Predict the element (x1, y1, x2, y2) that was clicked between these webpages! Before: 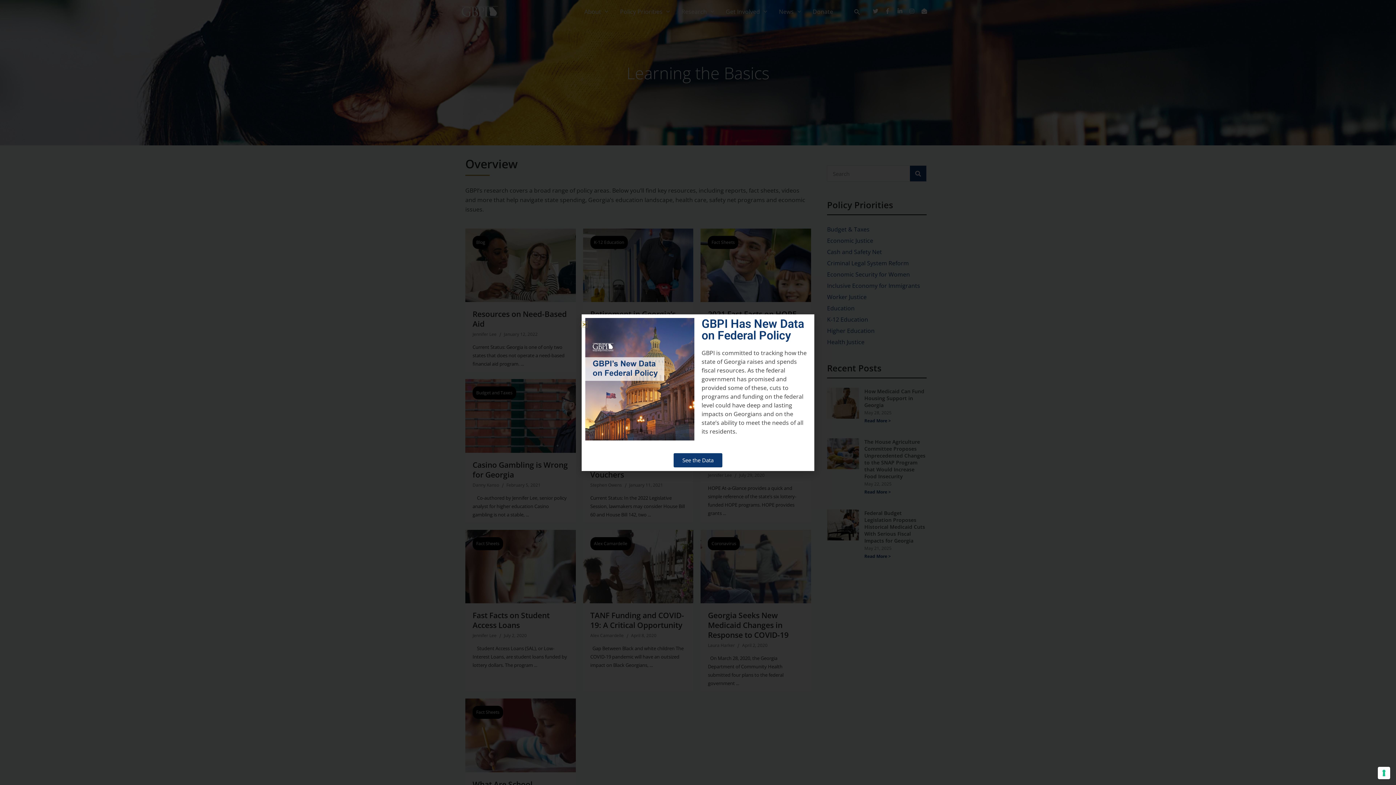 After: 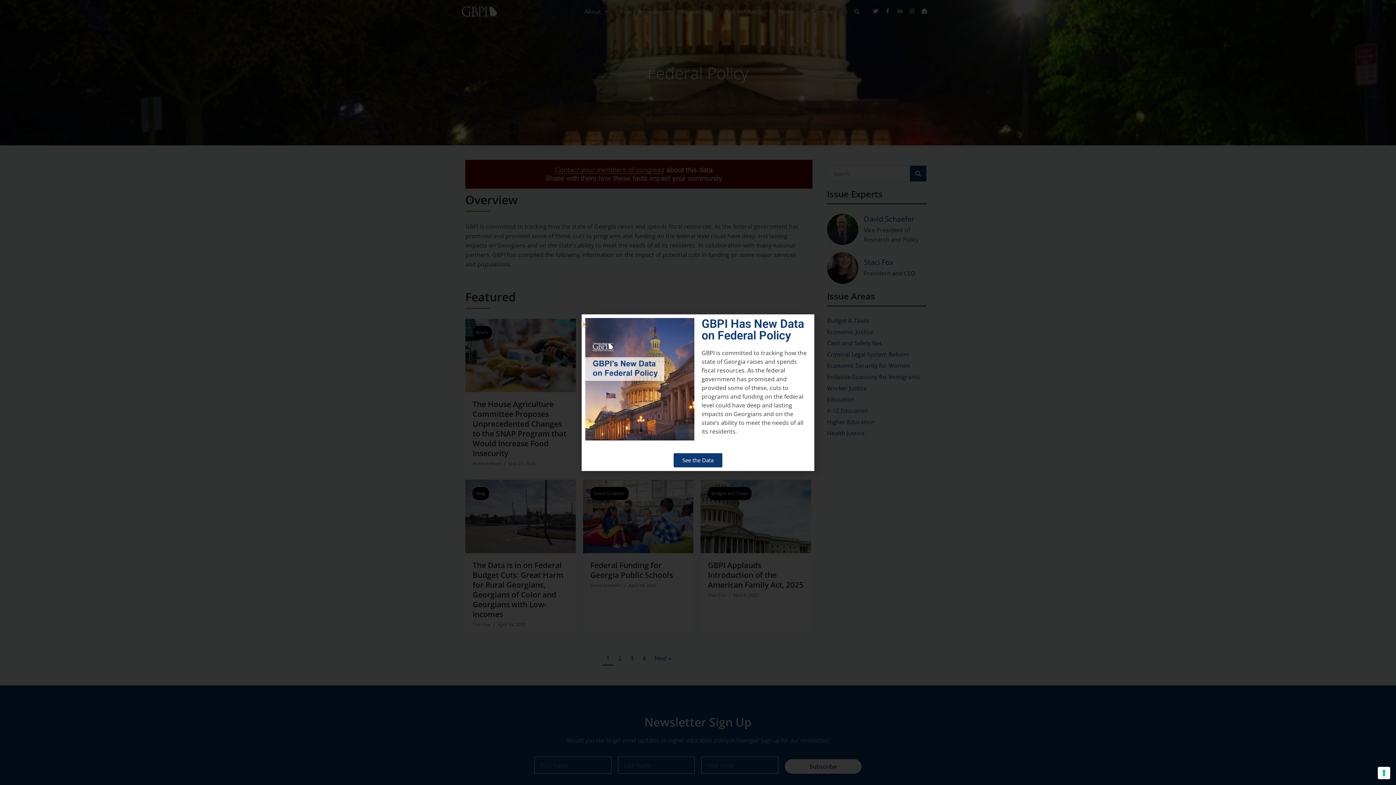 Action: bbox: (673, 453, 722, 467) label: See the Data